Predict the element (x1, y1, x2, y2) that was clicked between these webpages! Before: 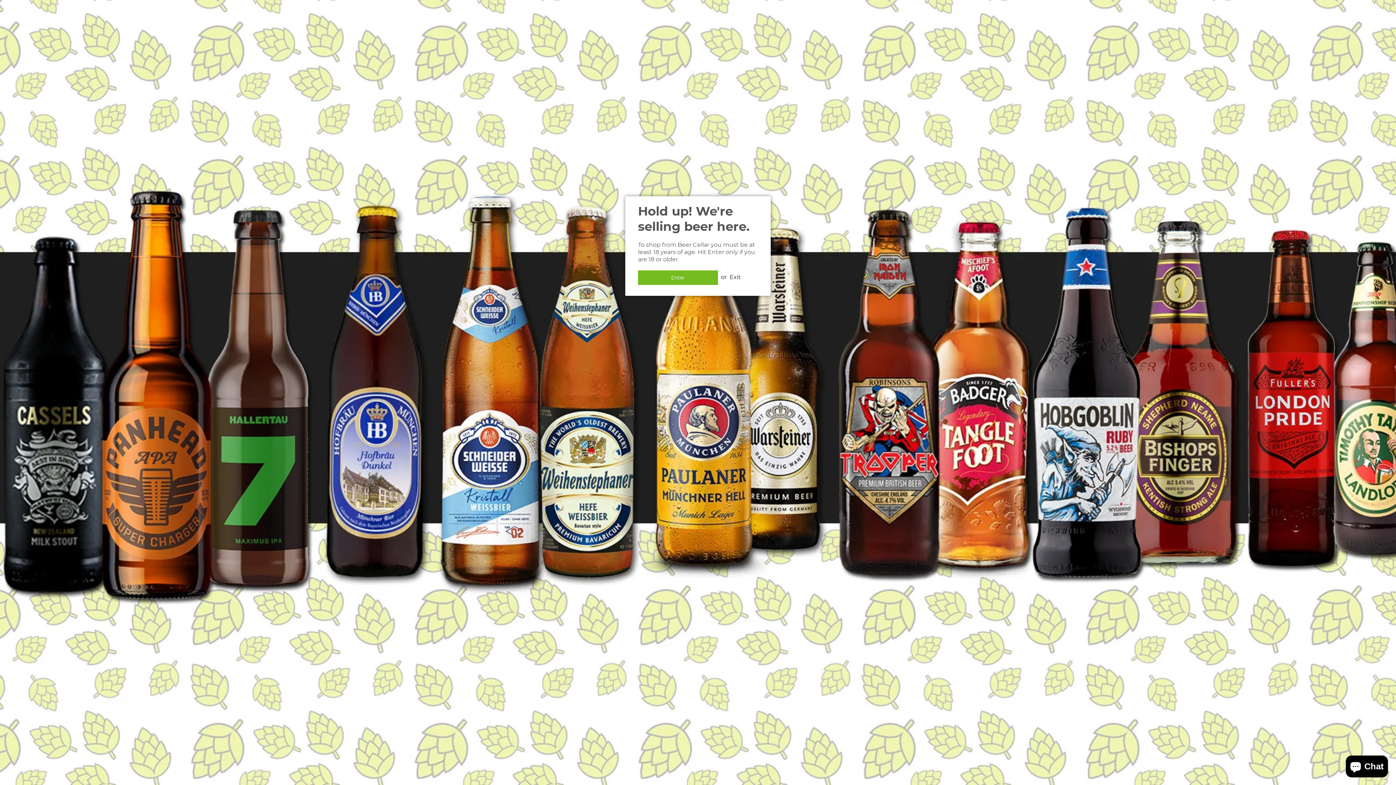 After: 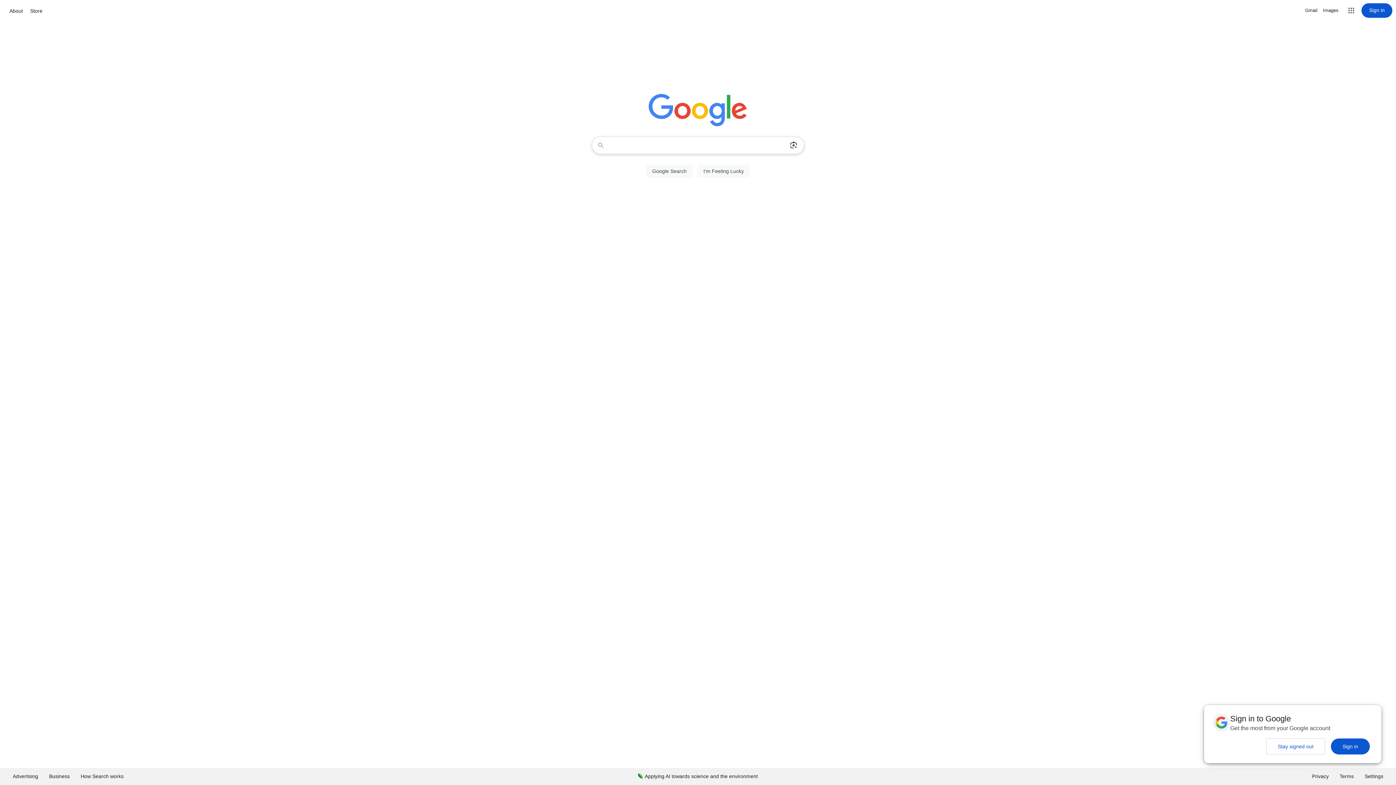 Action: label: Exit bbox: (729, 273, 741, 280)